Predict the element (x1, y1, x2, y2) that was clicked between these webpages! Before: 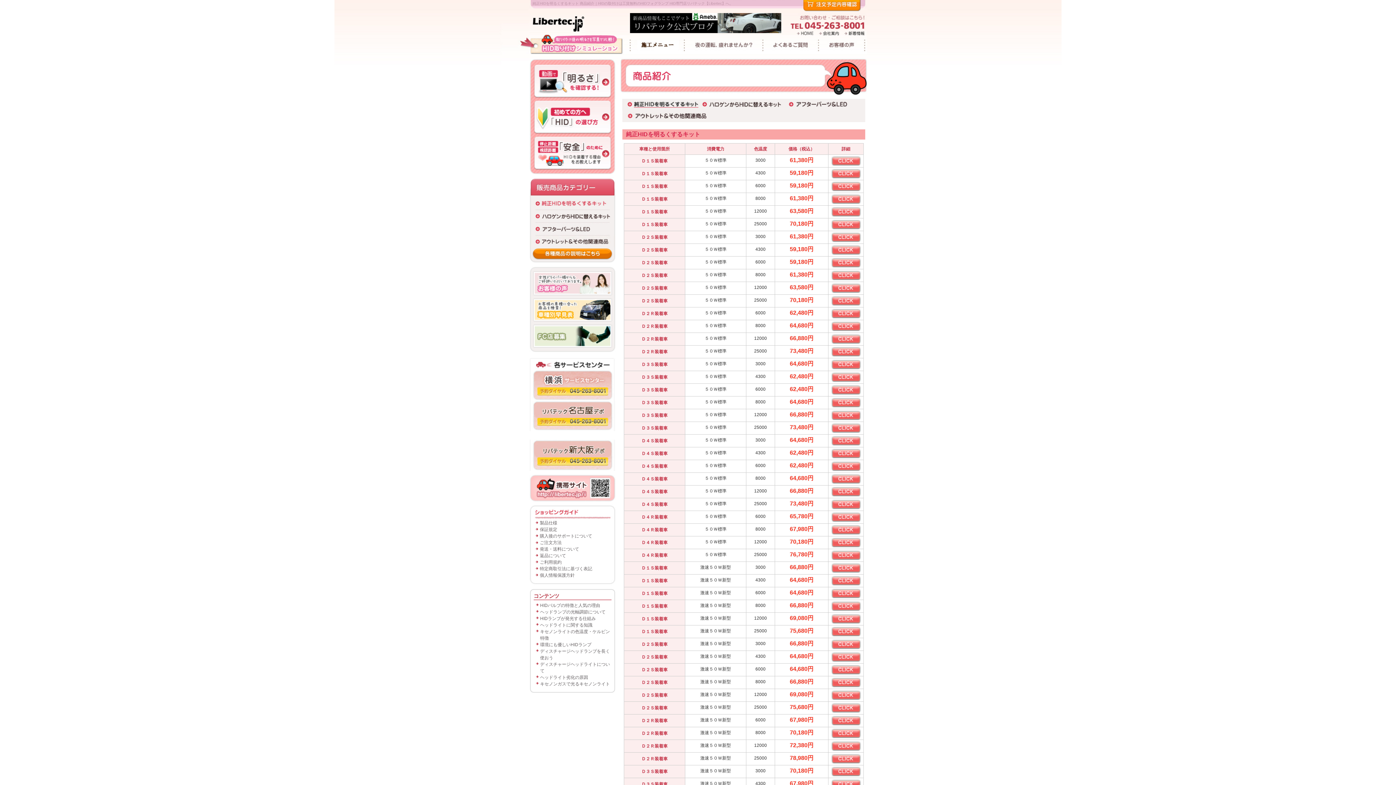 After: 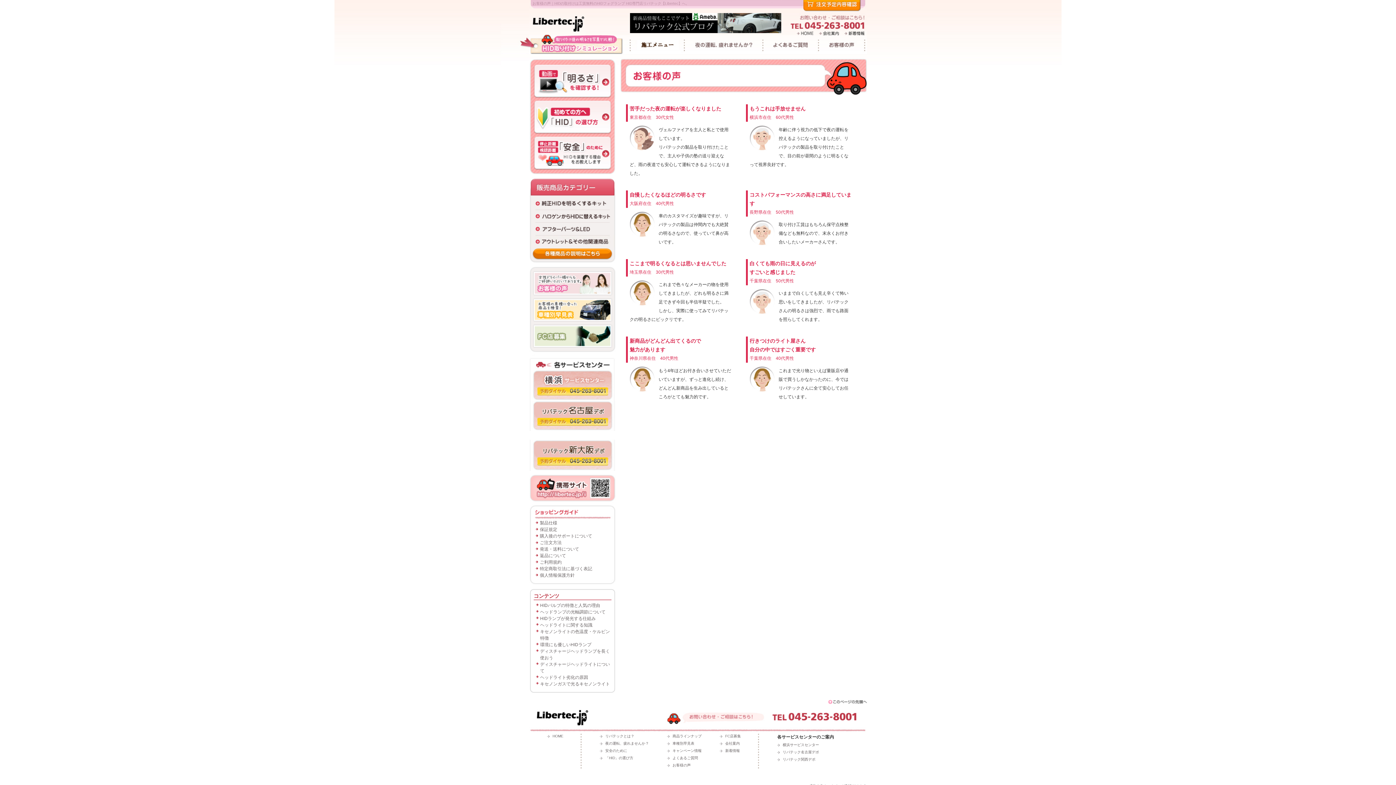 Action: bbox: (819, 37, 867, 42)